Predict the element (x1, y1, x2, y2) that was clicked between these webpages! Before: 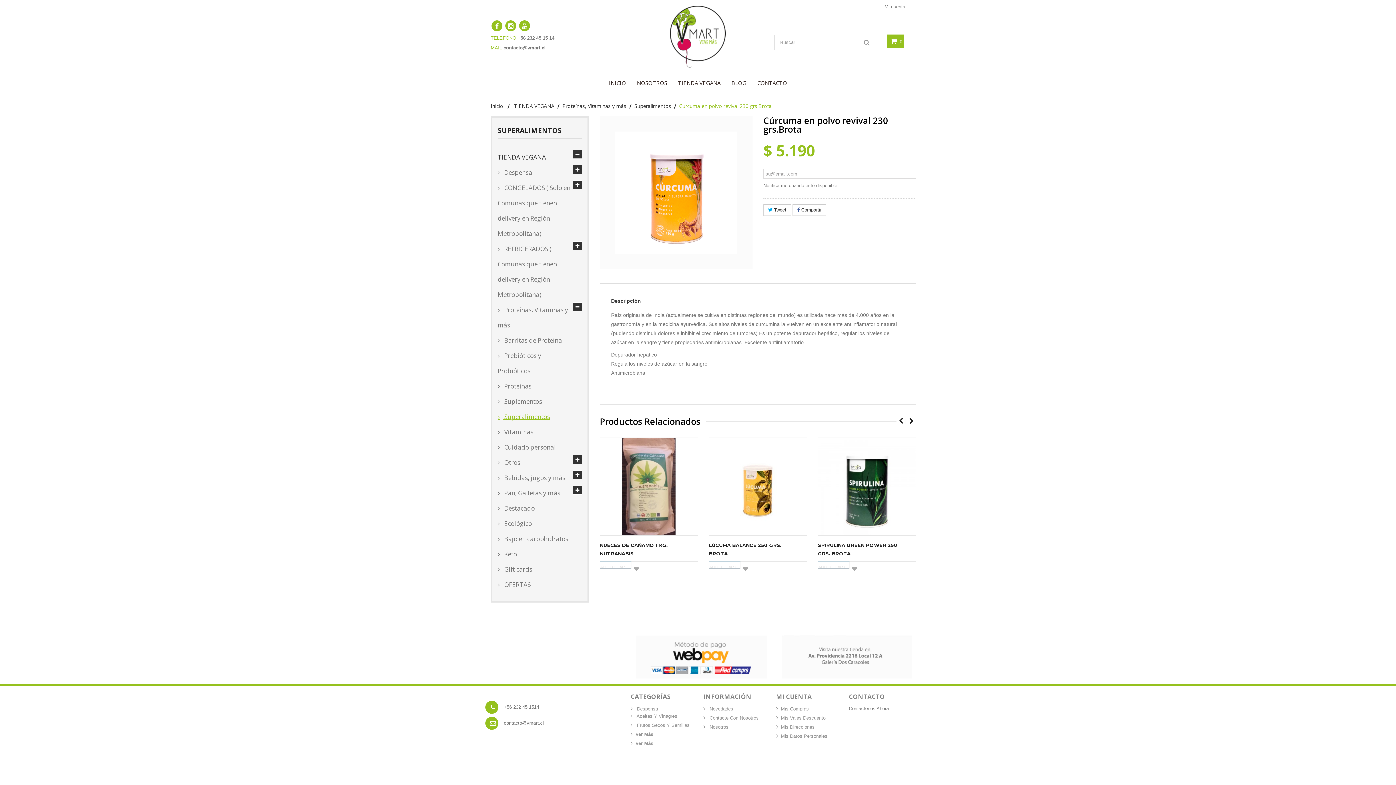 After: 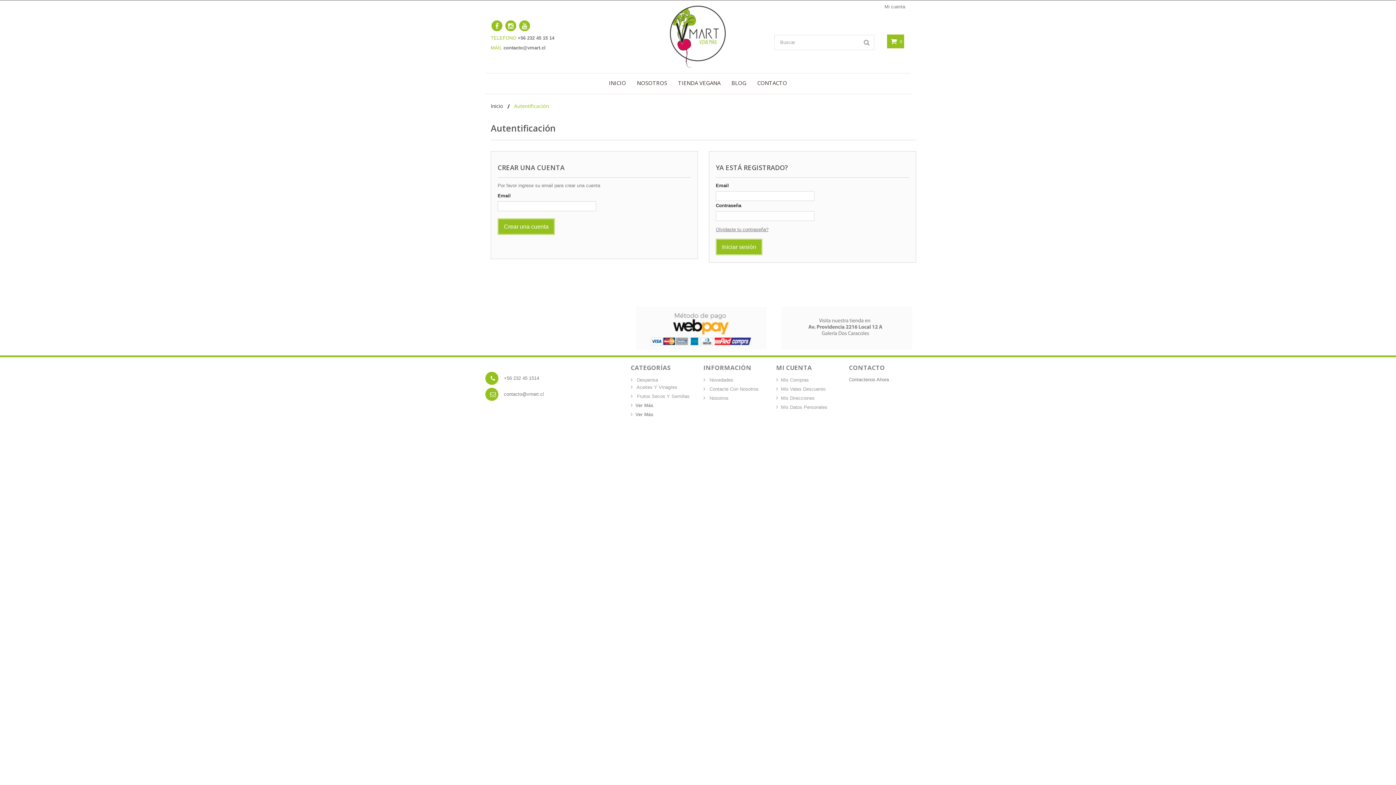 Action: bbox: (776, 706, 809, 712) label: Mis Compras